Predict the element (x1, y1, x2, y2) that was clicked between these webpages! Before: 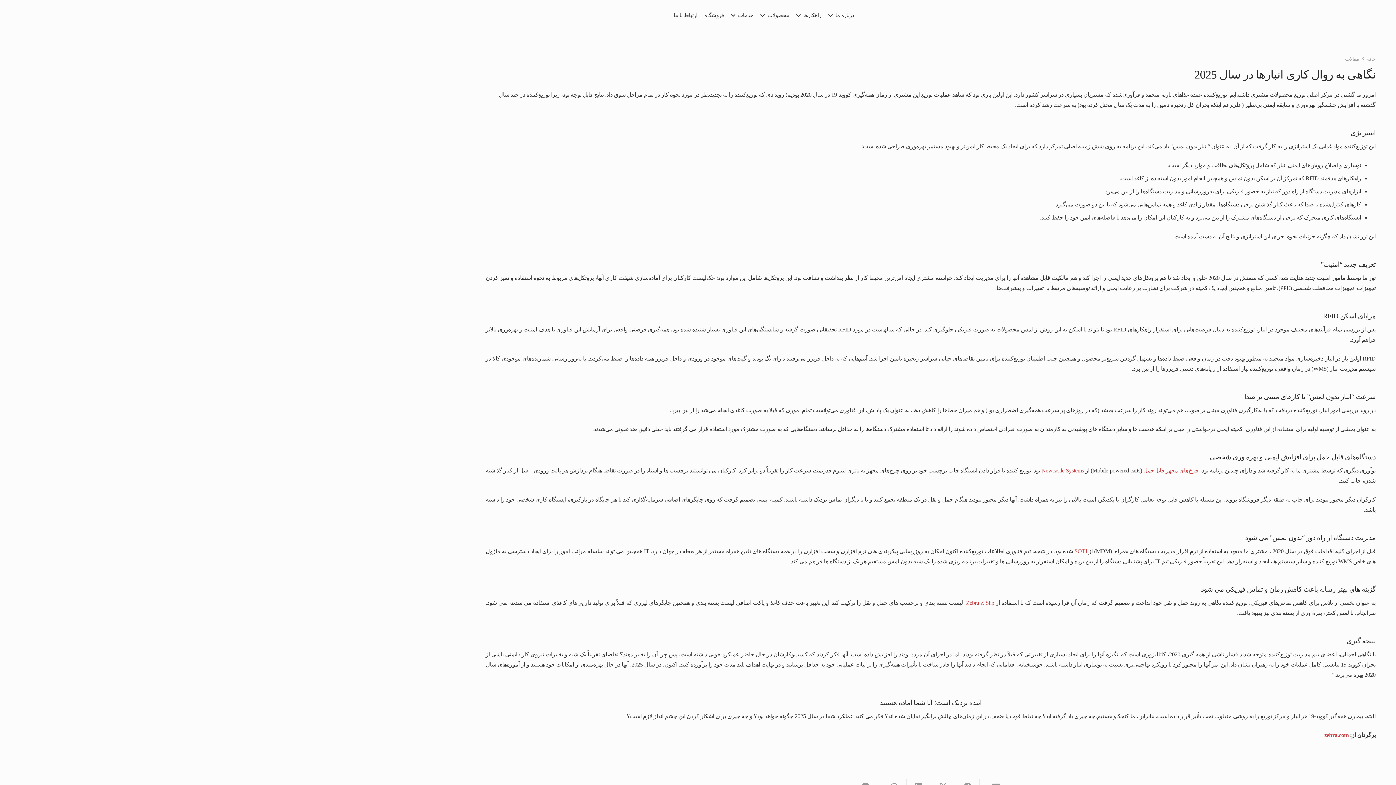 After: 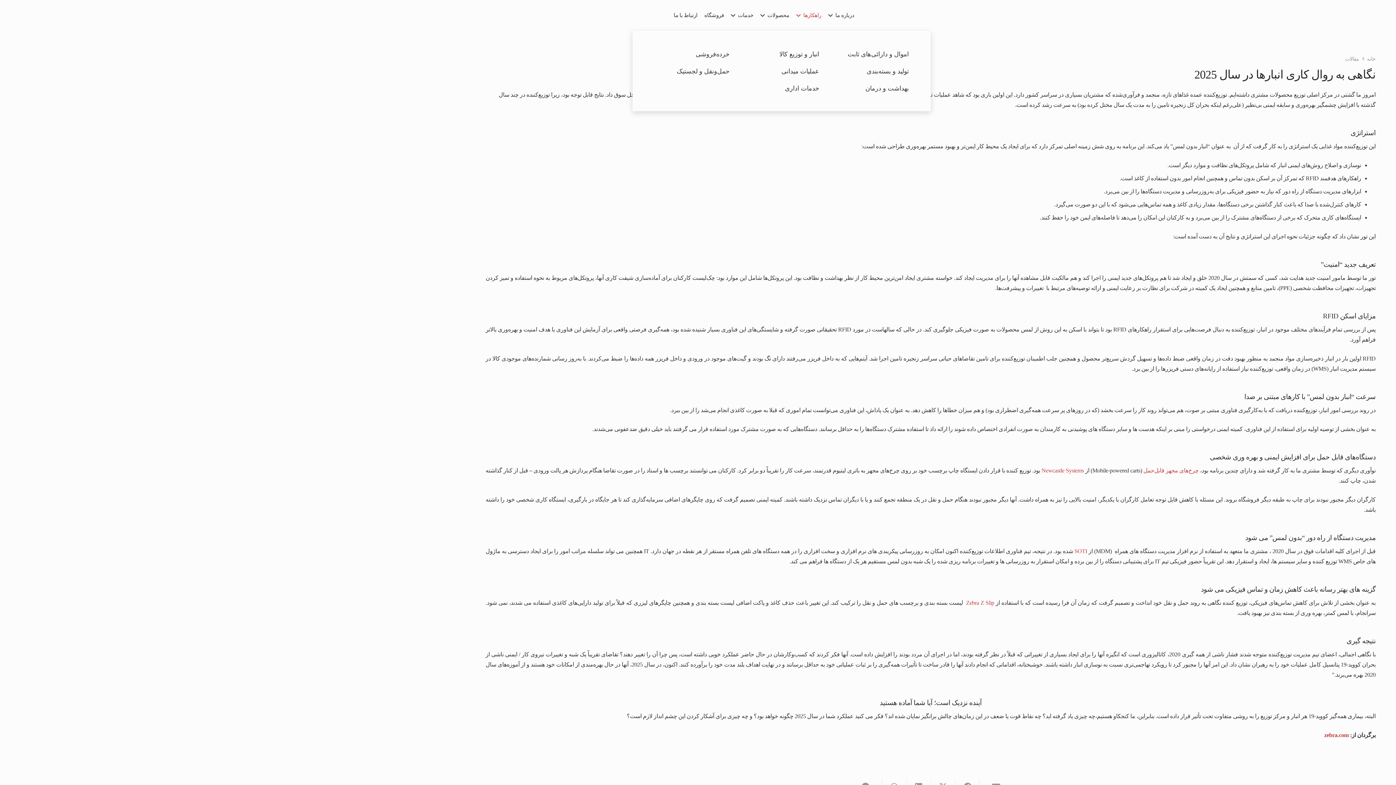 Action: label: راهکارها bbox: (792, 0, 825, 30)